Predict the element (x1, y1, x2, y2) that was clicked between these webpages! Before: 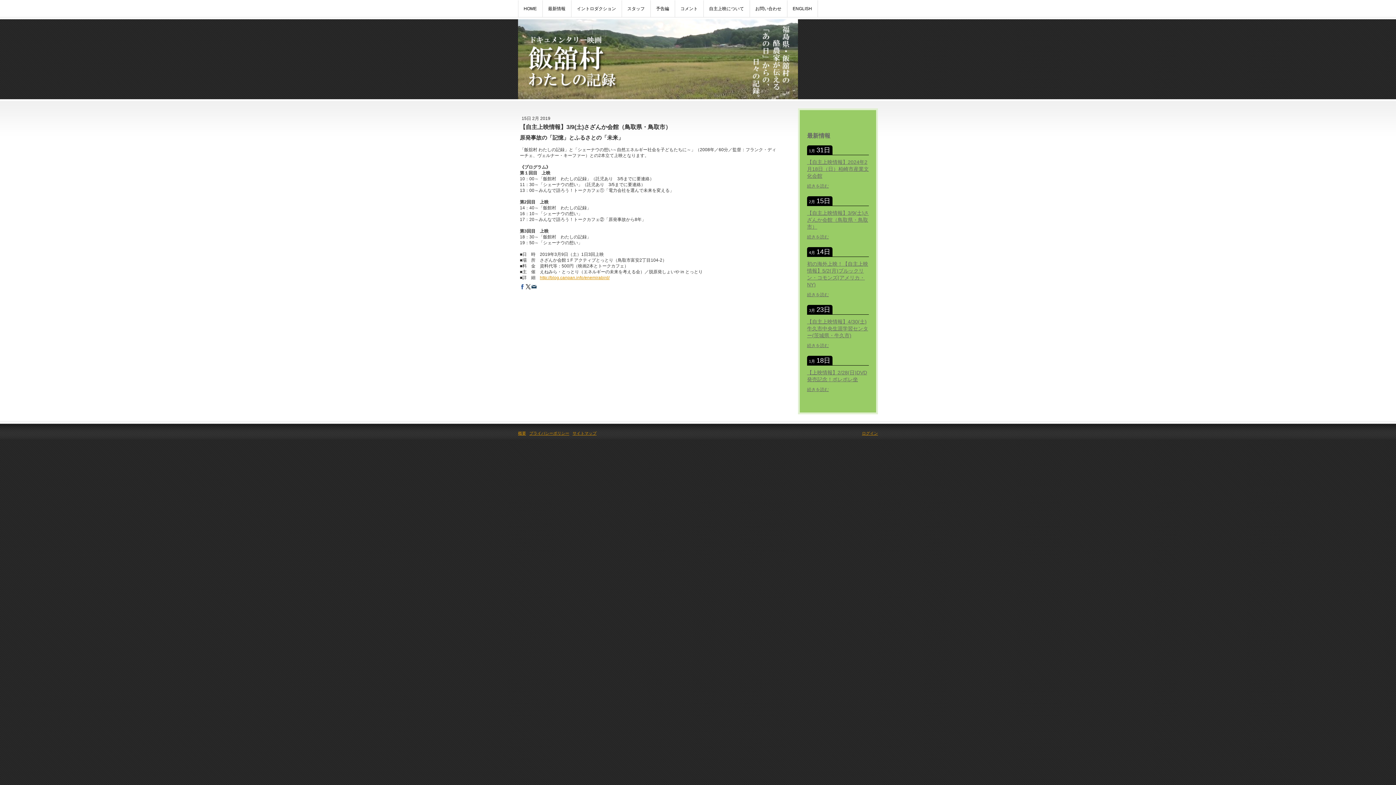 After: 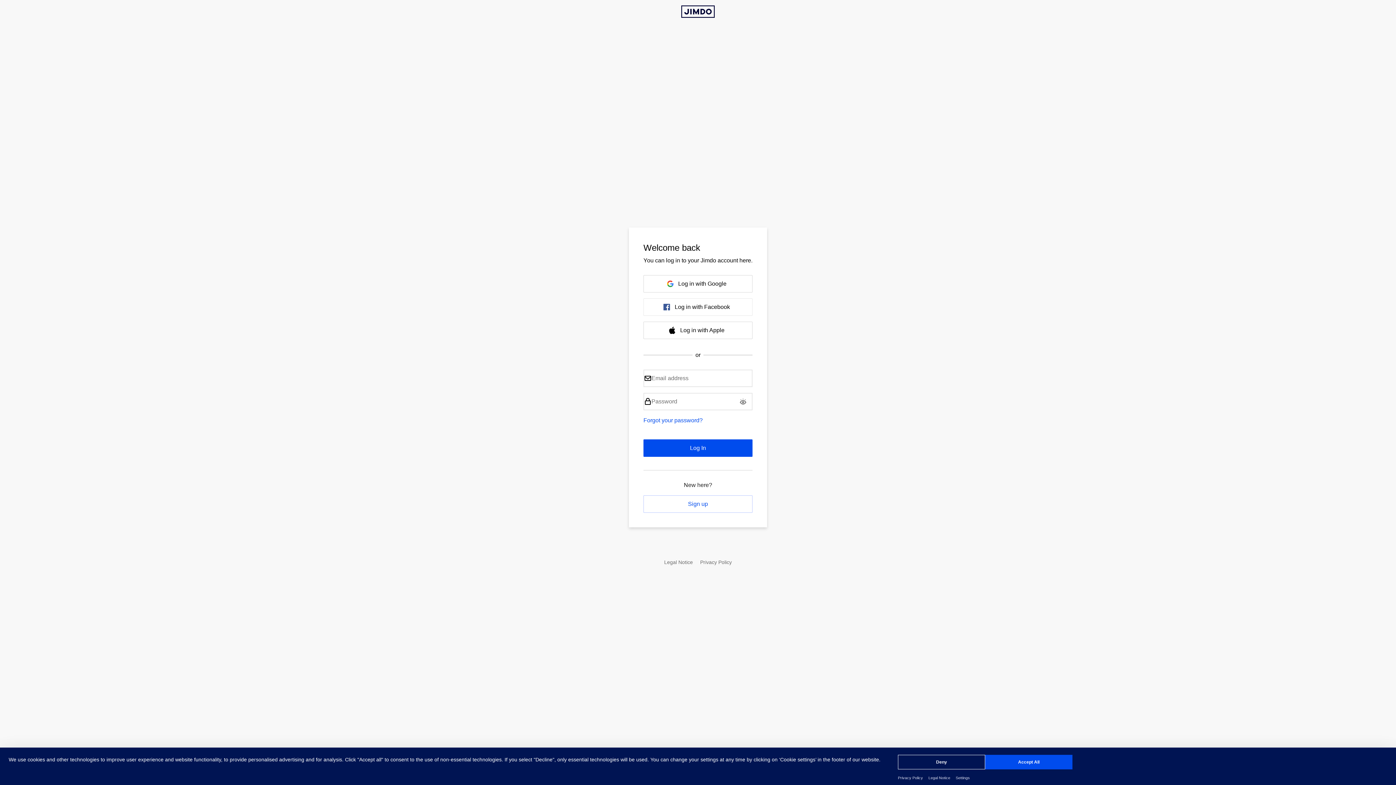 Action: bbox: (862, 431, 878, 435) label: ログイン